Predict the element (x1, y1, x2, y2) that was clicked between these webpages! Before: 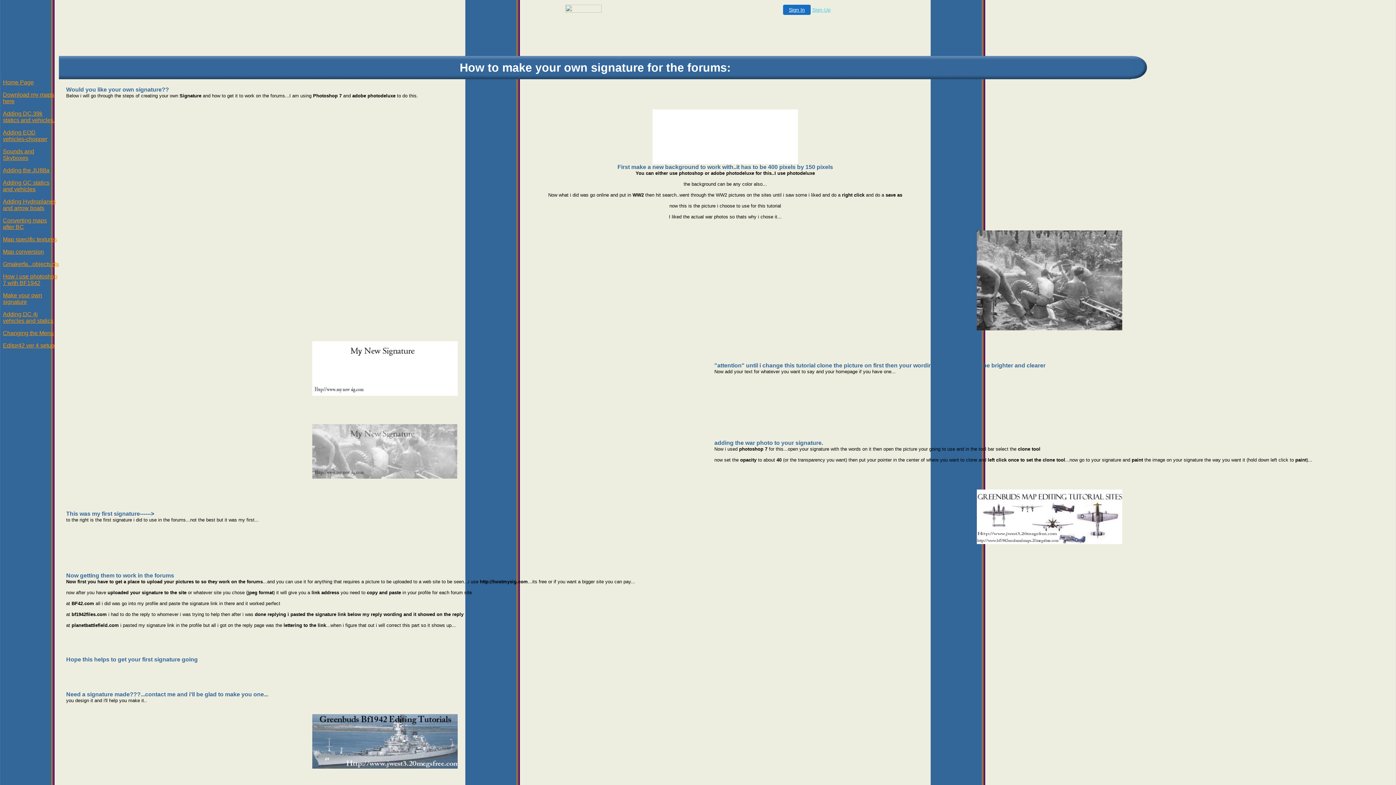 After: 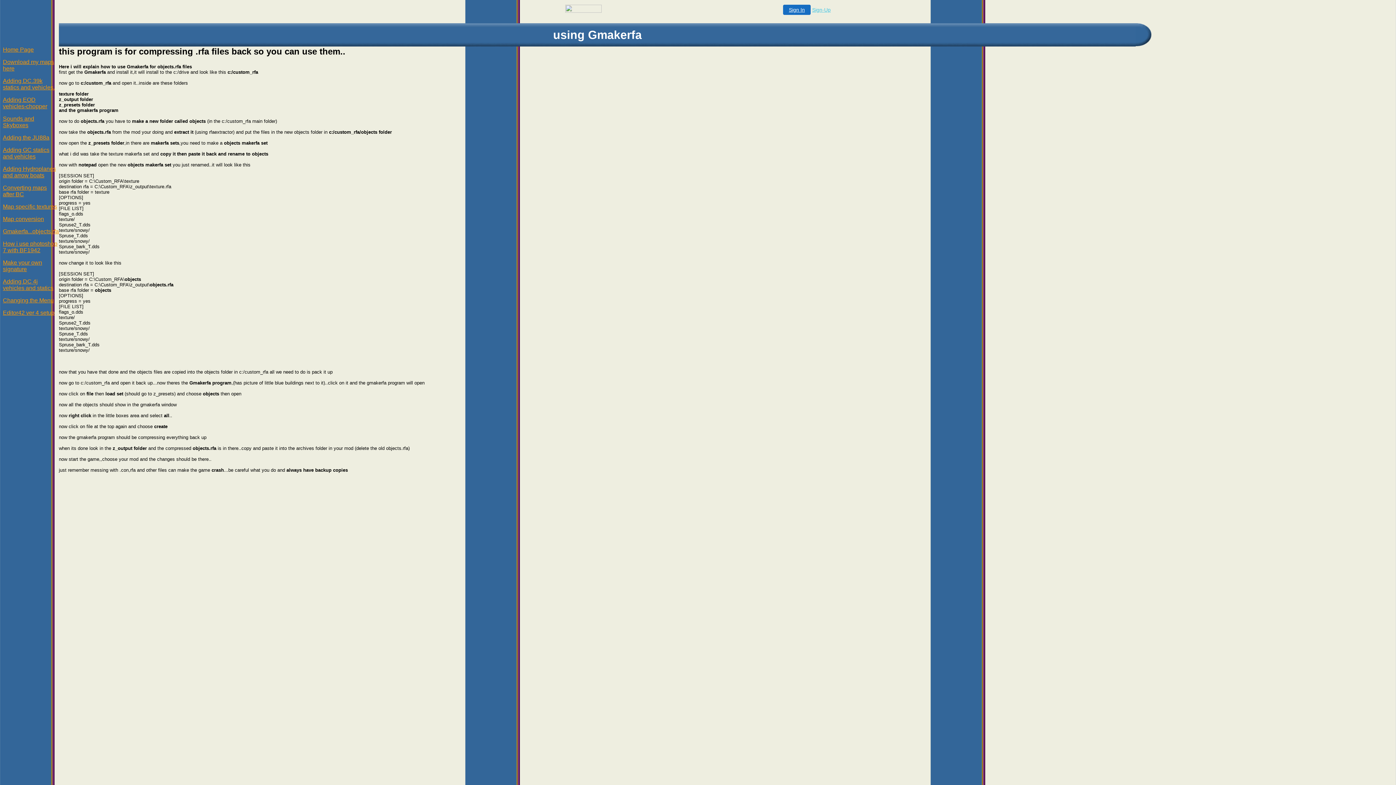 Action: label: Gmakerfa...objects.rfa bbox: (2, 261, 58, 267)